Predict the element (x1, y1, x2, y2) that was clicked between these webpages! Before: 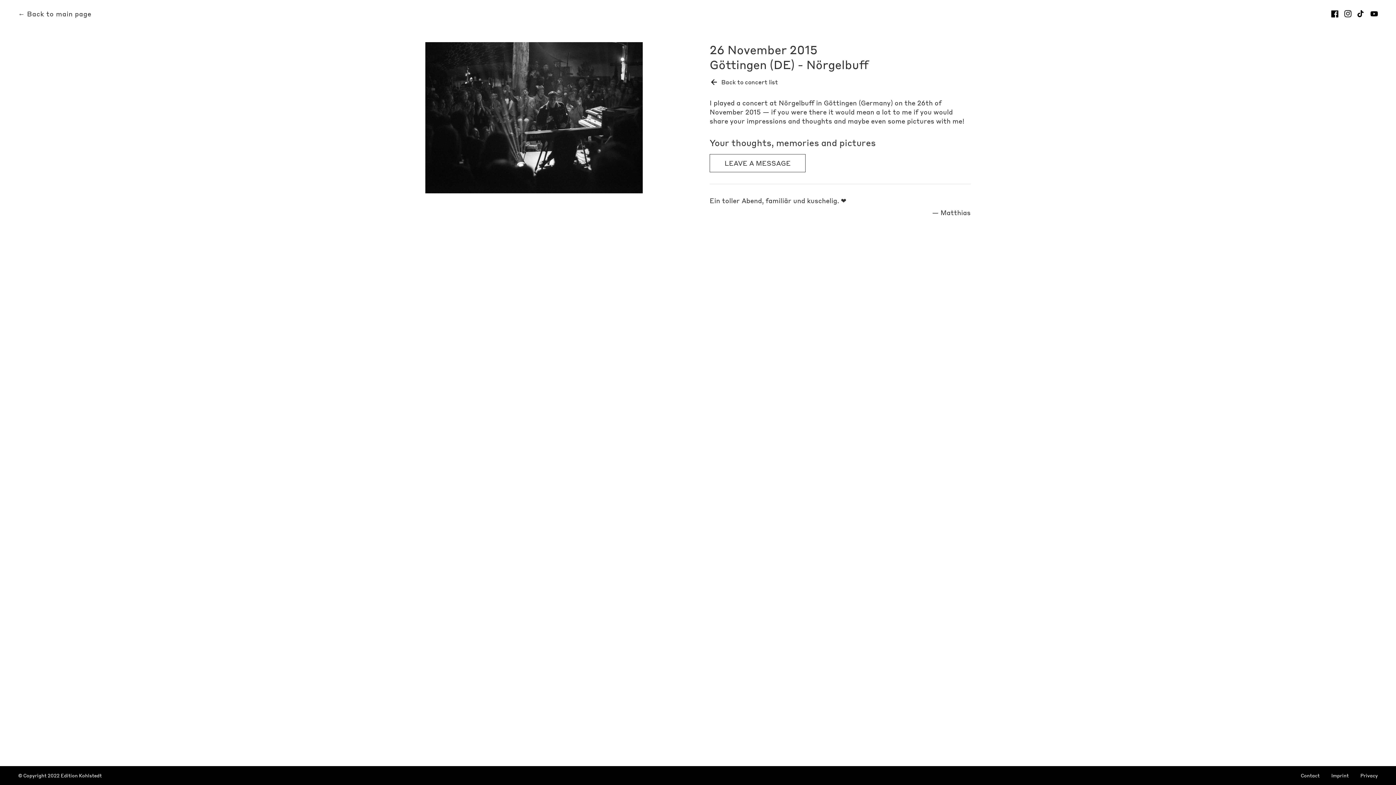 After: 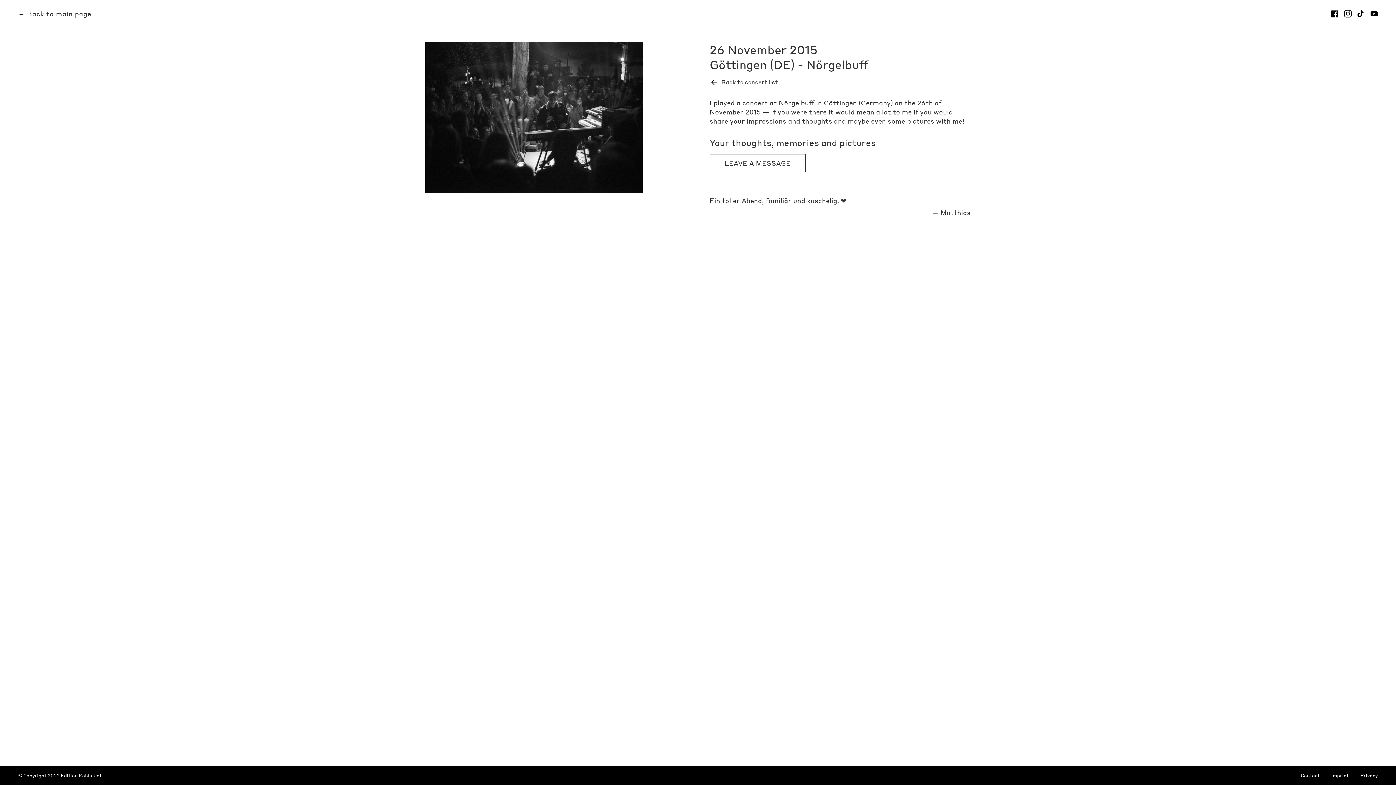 Action: bbox: (1341, 7, 1354, 20)